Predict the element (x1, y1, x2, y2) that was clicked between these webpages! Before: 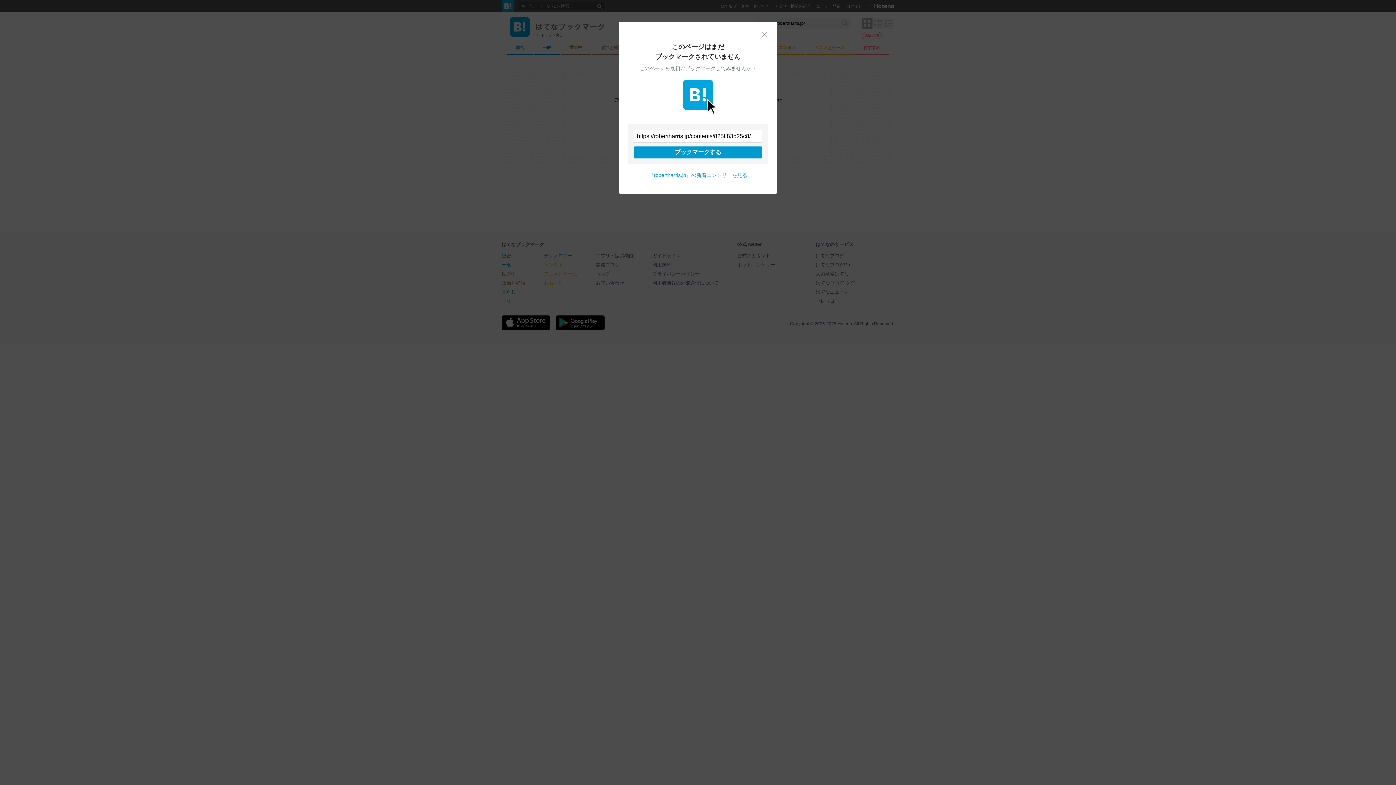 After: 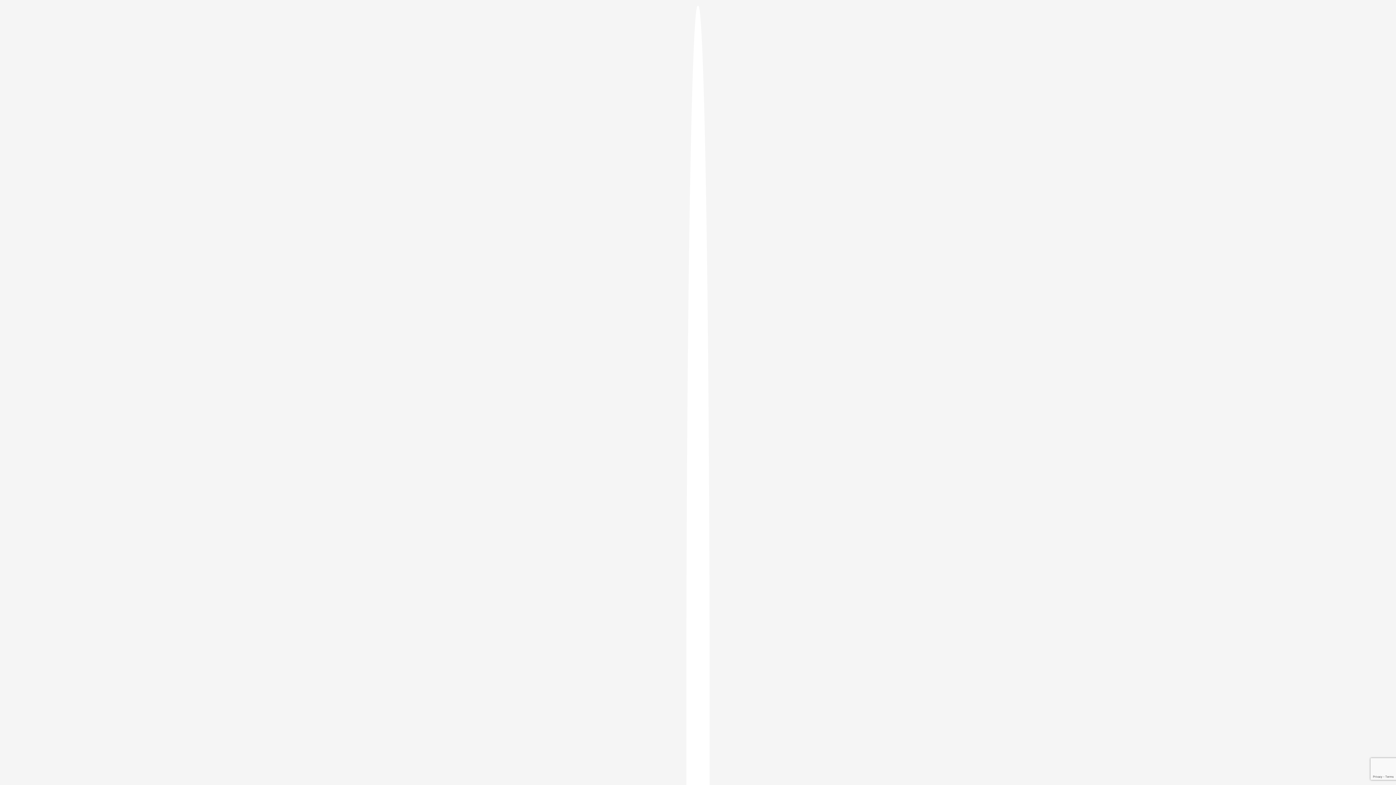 Action: bbox: (633, 146, 762, 158) label: ブックマークする